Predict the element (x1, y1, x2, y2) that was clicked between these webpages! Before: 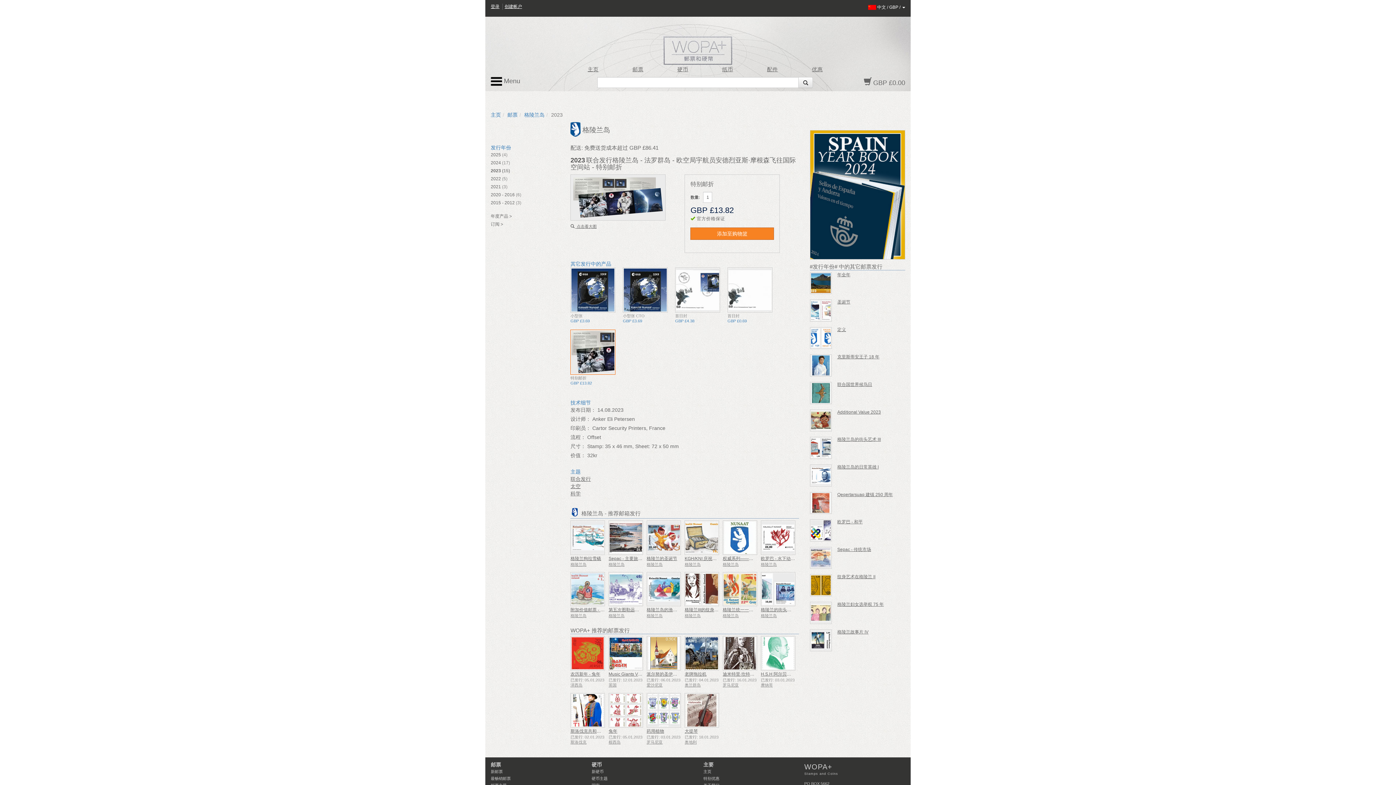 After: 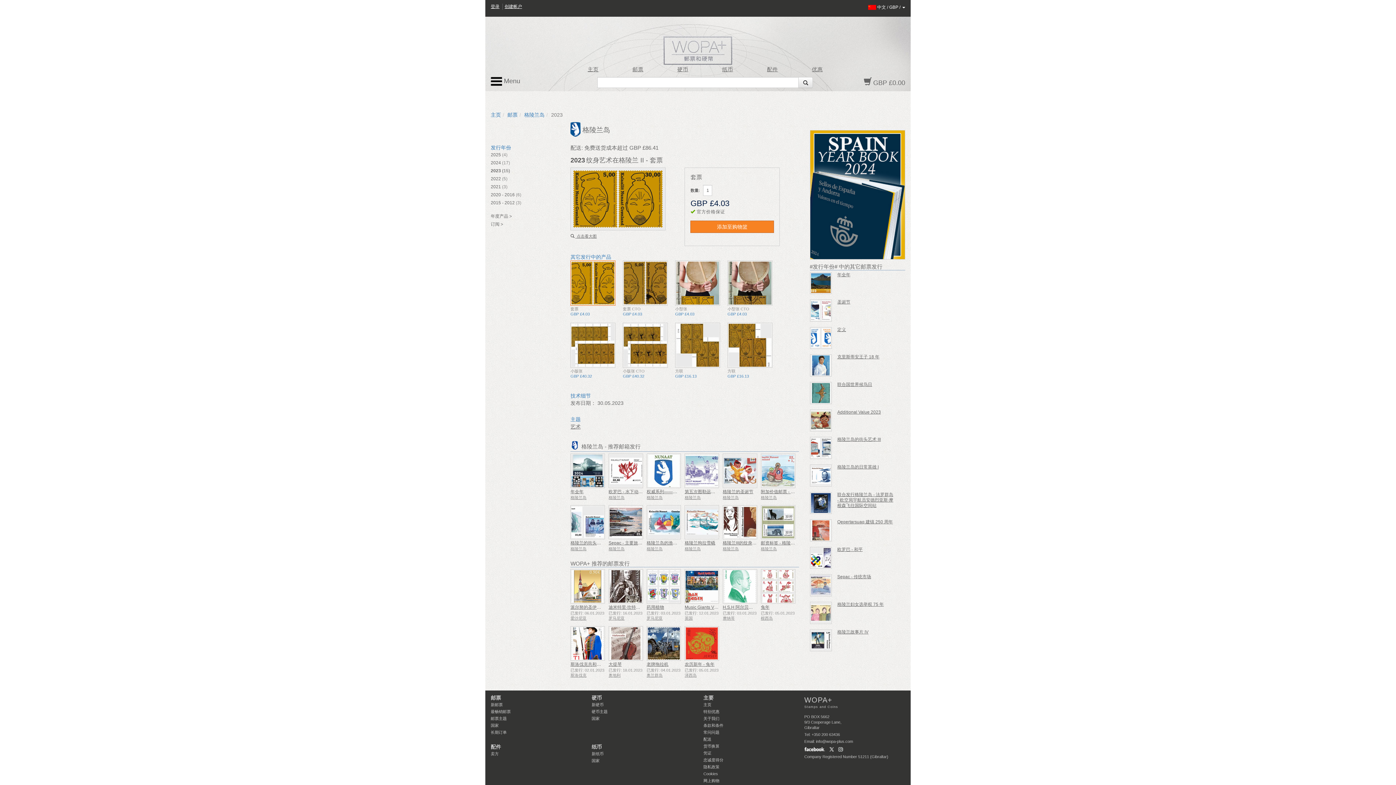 Action: label: 纹身艺术在格陵兰 II bbox: (837, 574, 875, 579)